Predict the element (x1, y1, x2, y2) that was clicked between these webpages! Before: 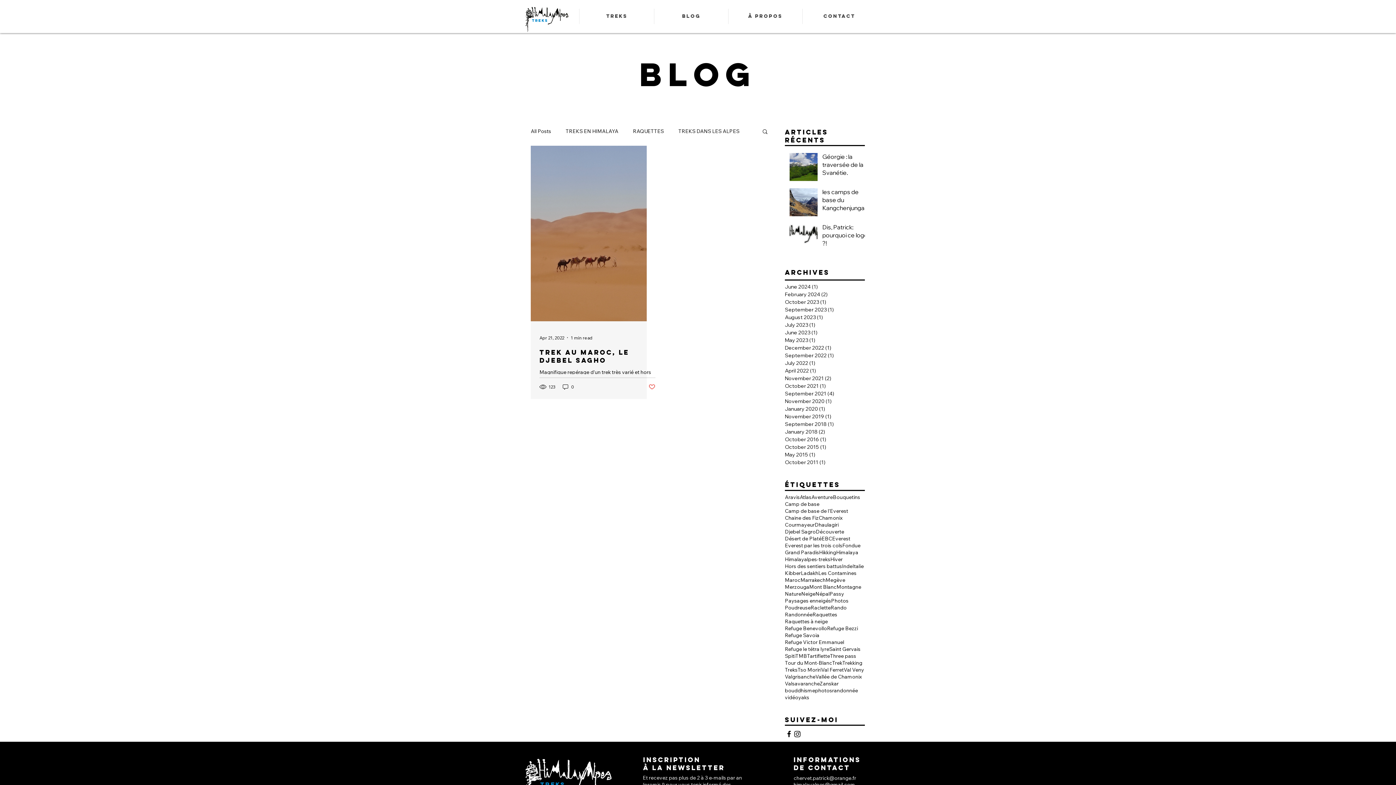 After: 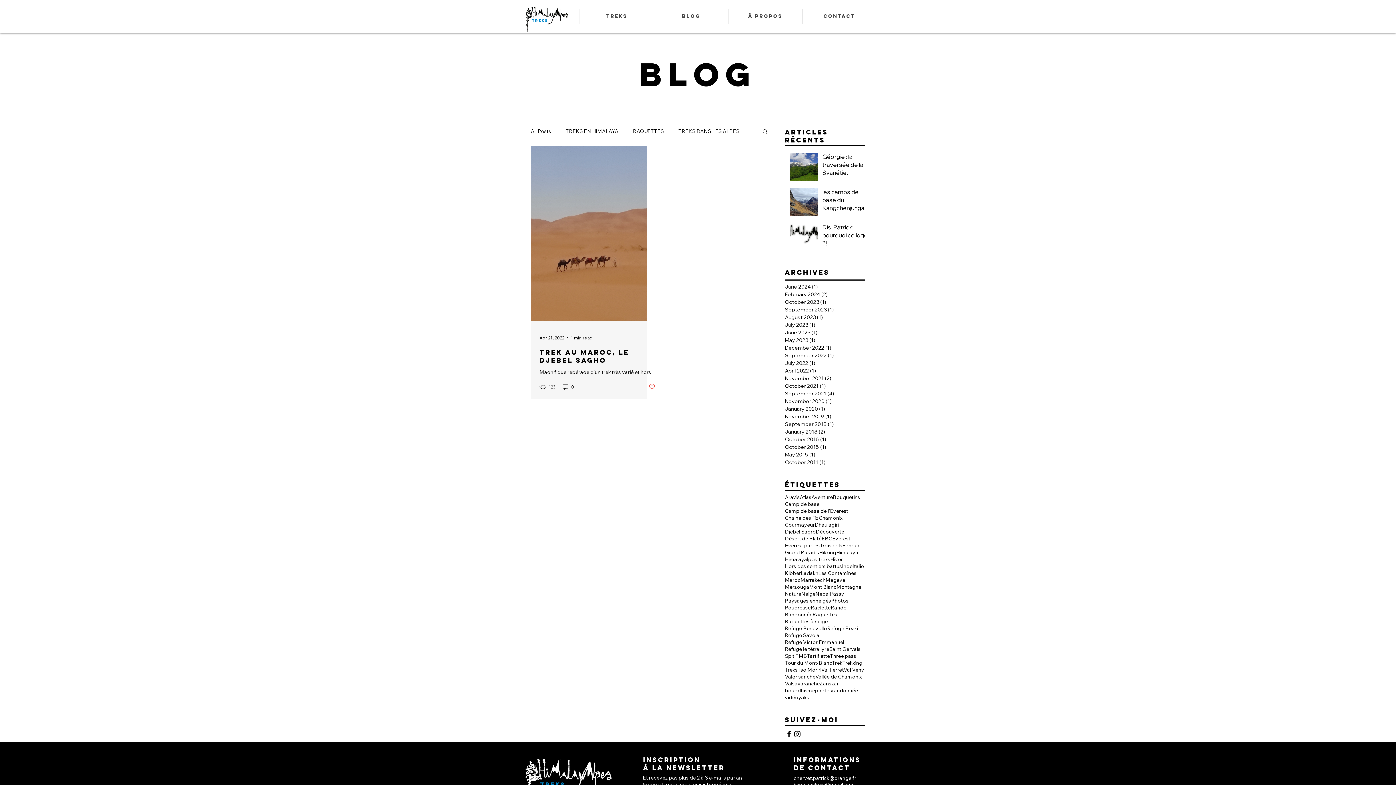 Action: label: Atlas bbox: (800, 494, 811, 501)